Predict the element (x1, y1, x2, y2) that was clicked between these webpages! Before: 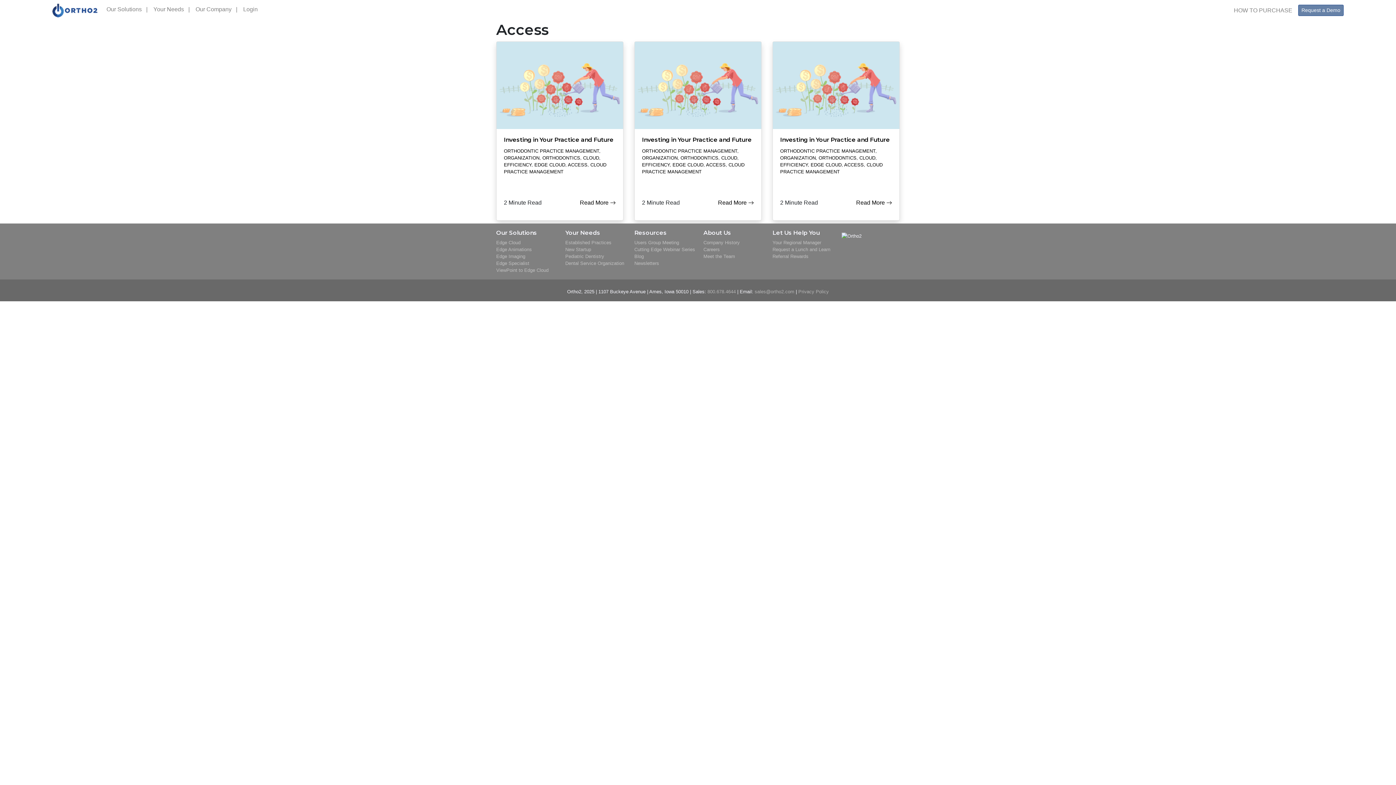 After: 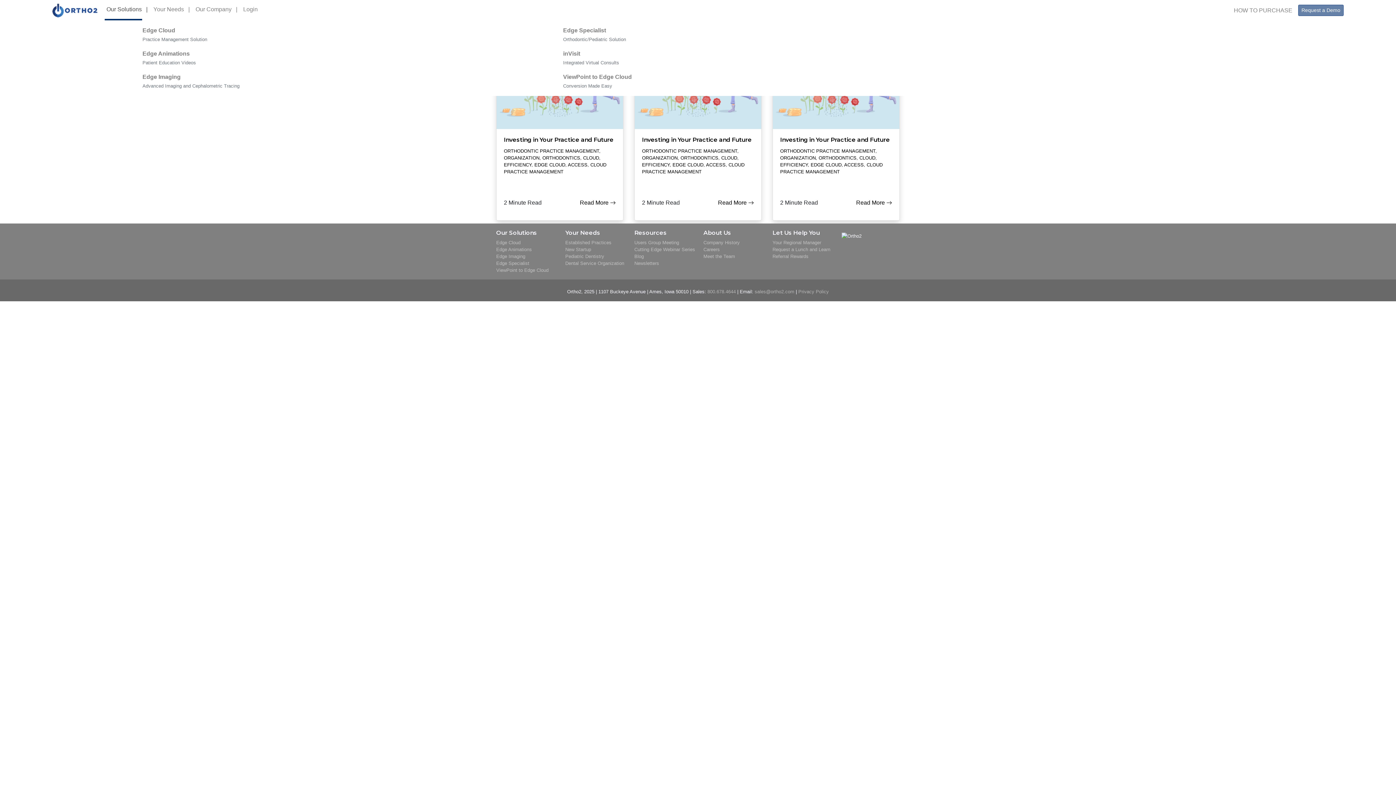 Action: label: Our Solutions   | bbox: (103, 2, 150, 16)